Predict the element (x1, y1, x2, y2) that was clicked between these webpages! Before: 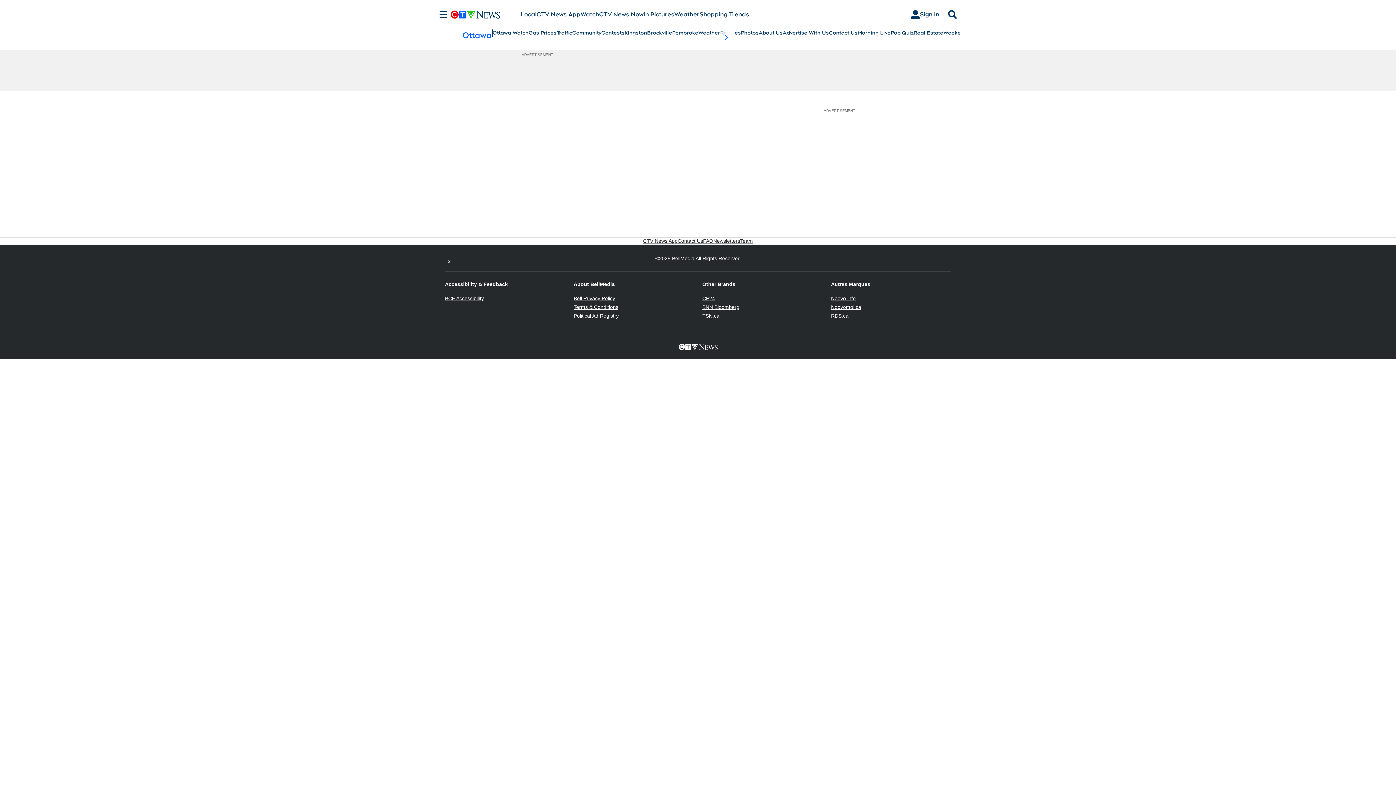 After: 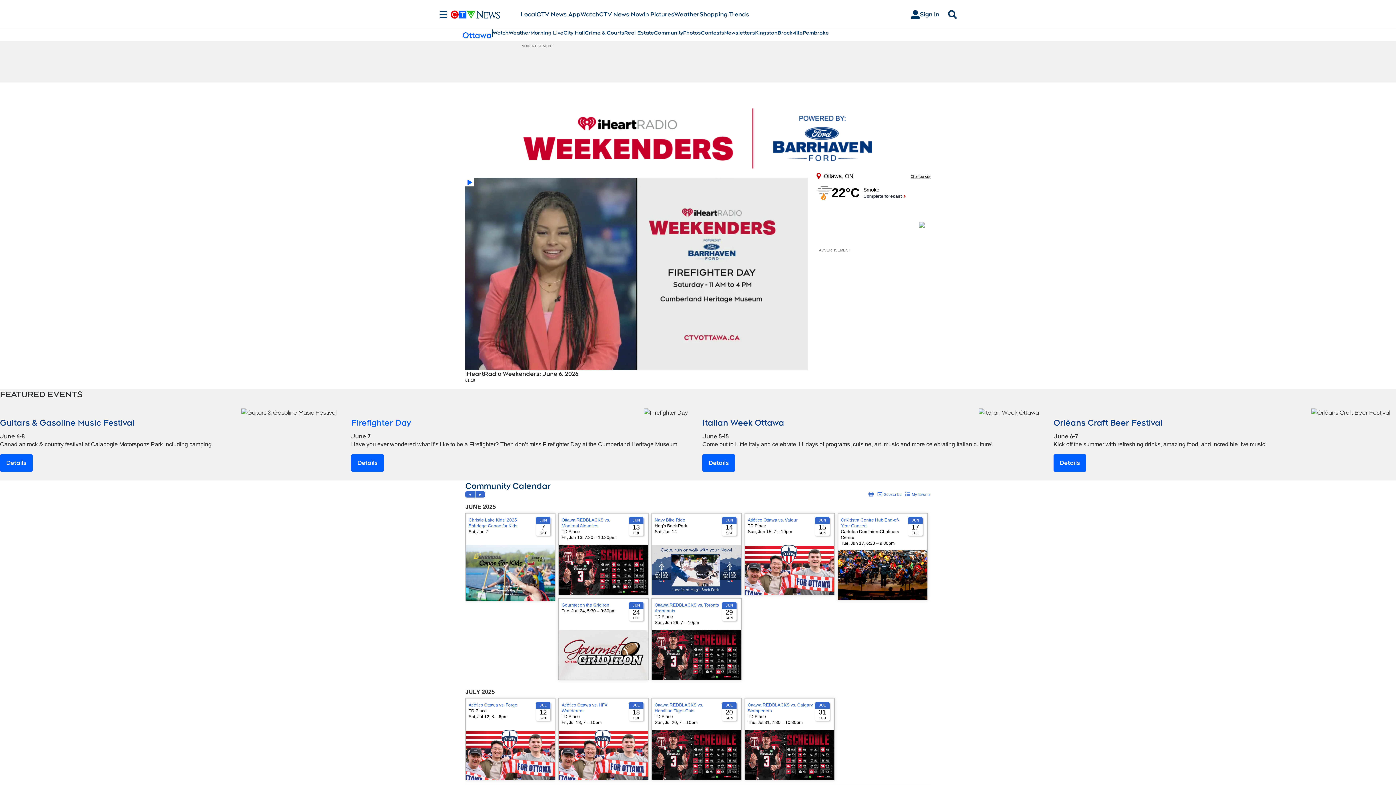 Action: bbox: (943, 29, 976, 36) label: Weekenders